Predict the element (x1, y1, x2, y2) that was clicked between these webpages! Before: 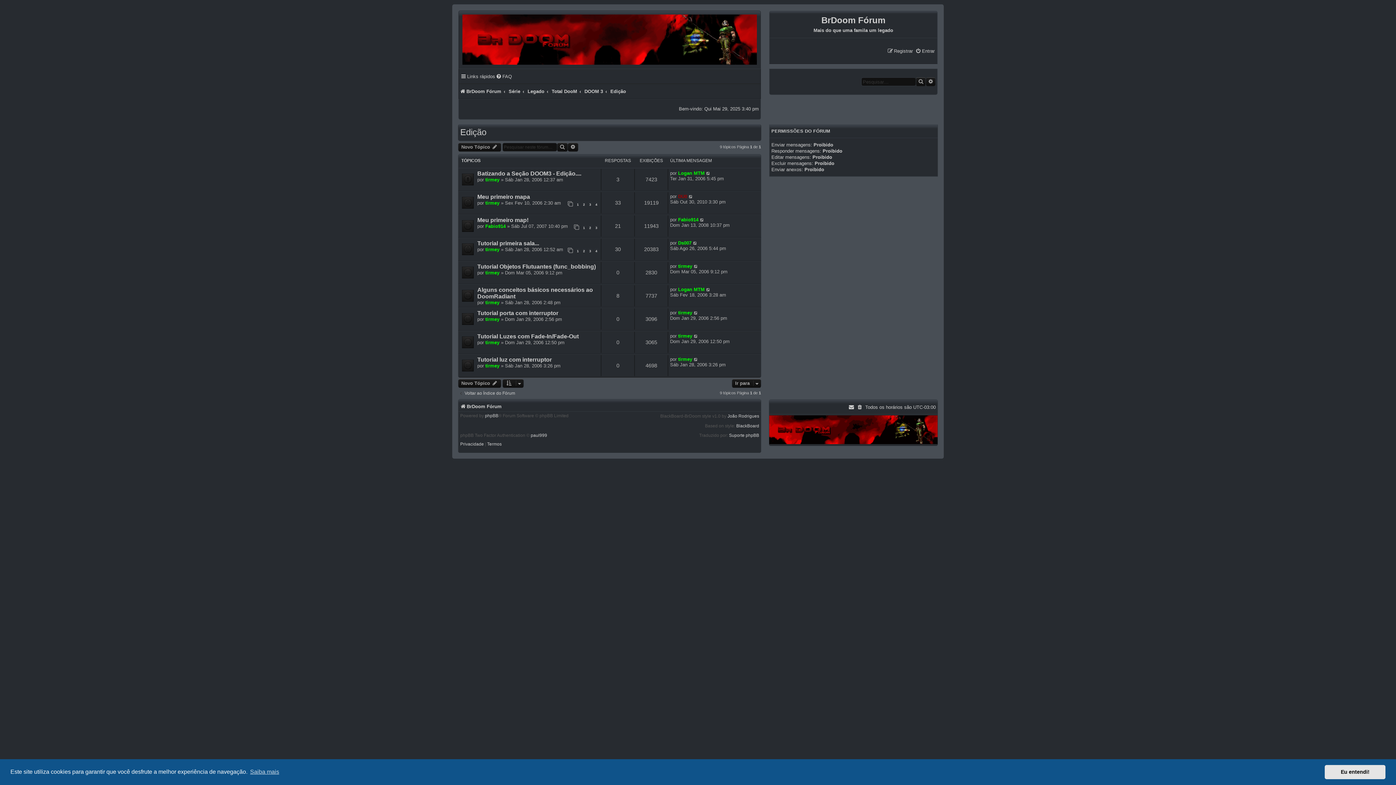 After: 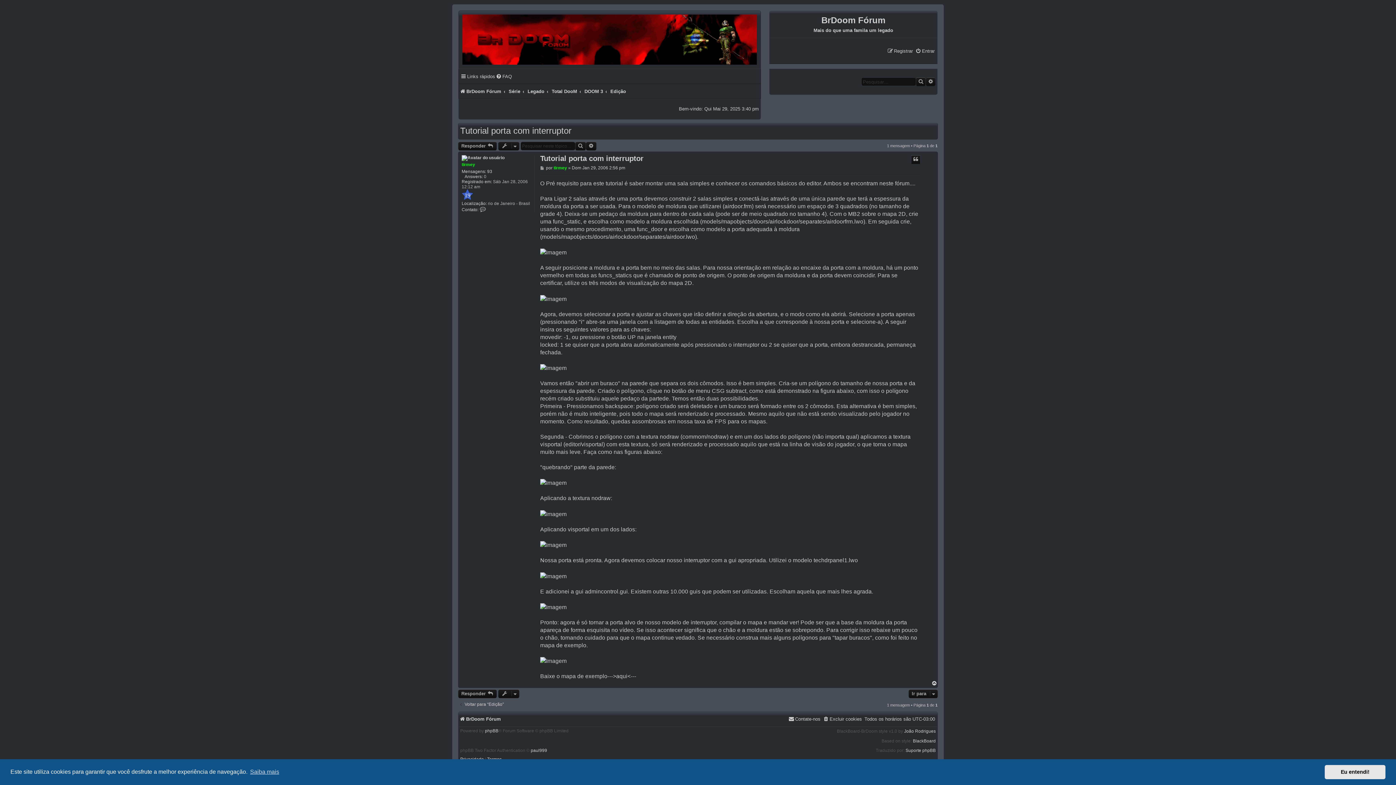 Action: label: Tutorial porta com interruptor bbox: (477, 310, 558, 316)